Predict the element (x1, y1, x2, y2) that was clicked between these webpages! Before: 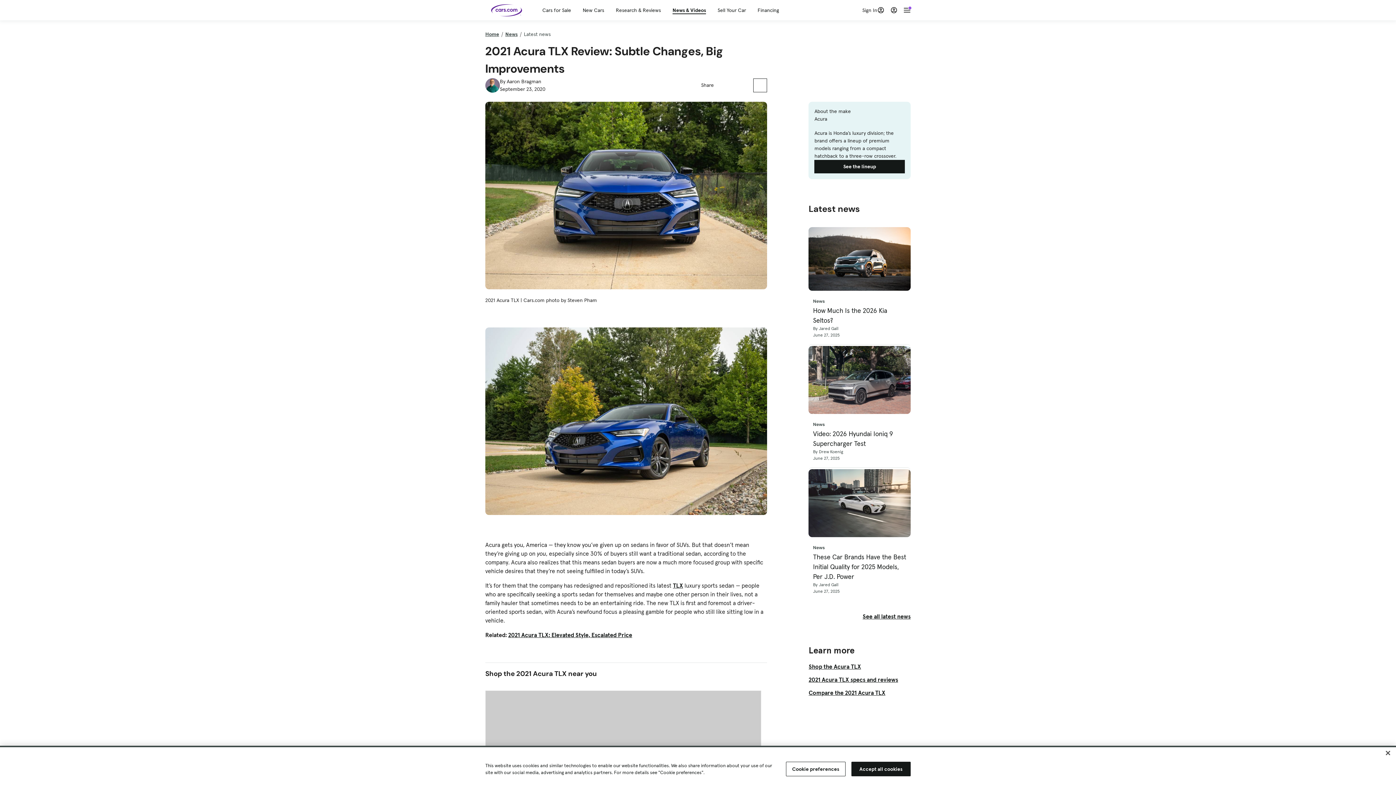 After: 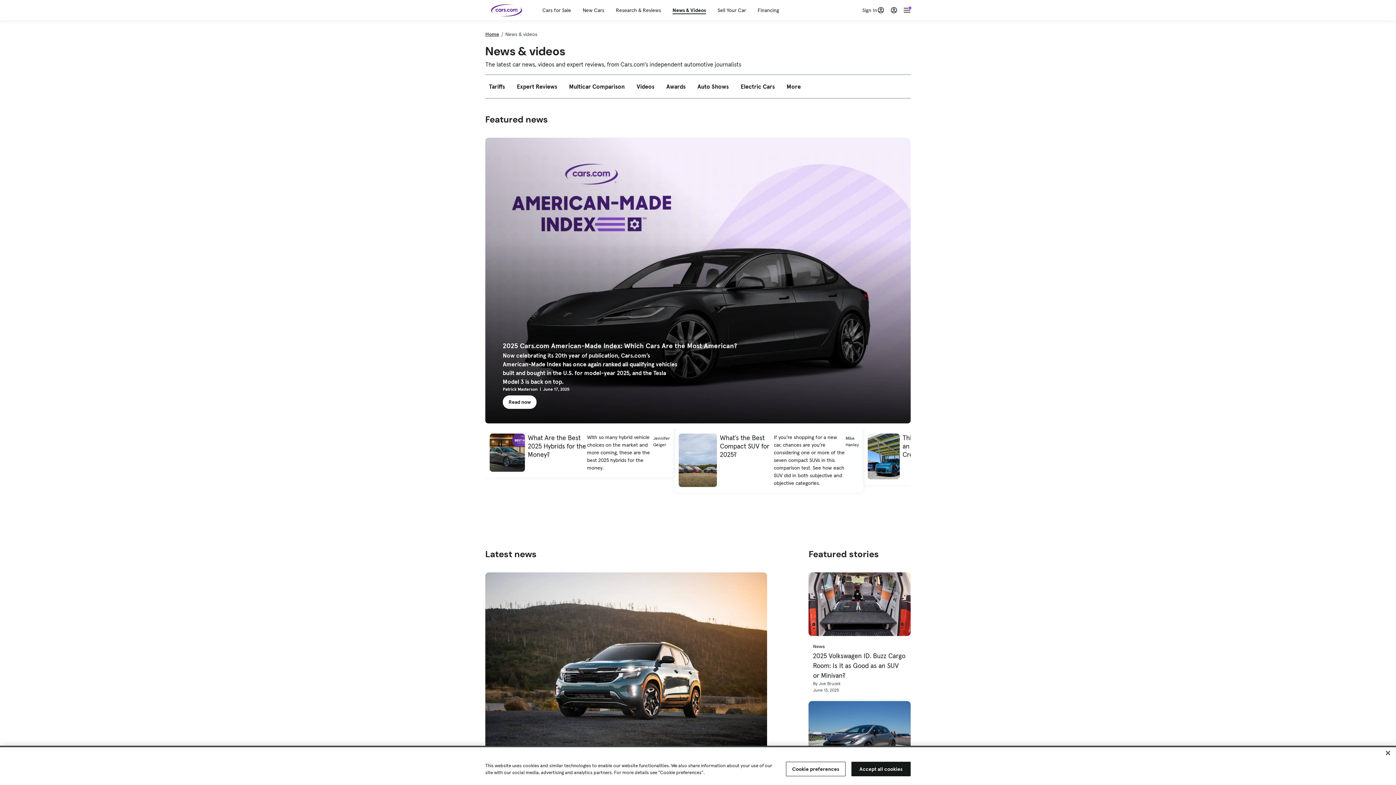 Action: bbox: (505, 30, 517, 38) label: News